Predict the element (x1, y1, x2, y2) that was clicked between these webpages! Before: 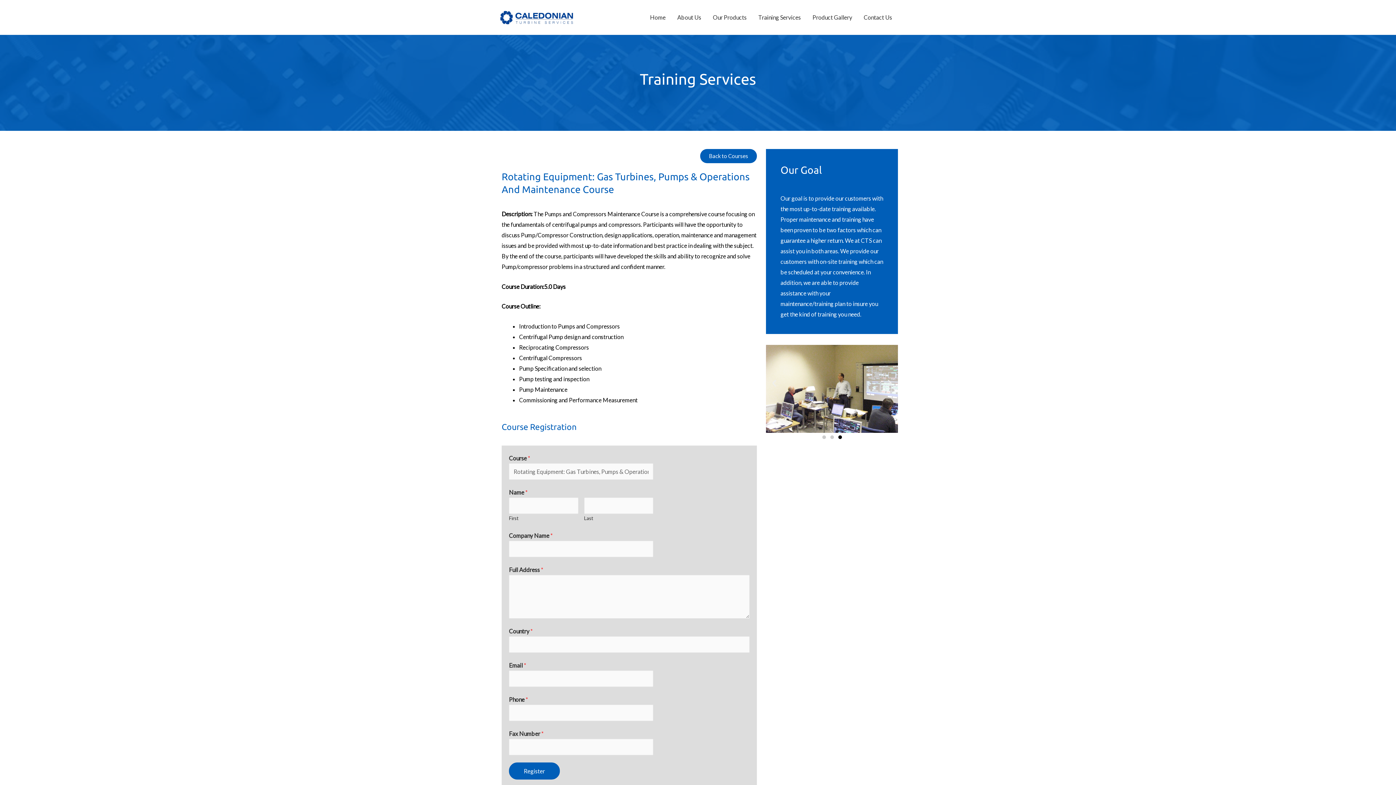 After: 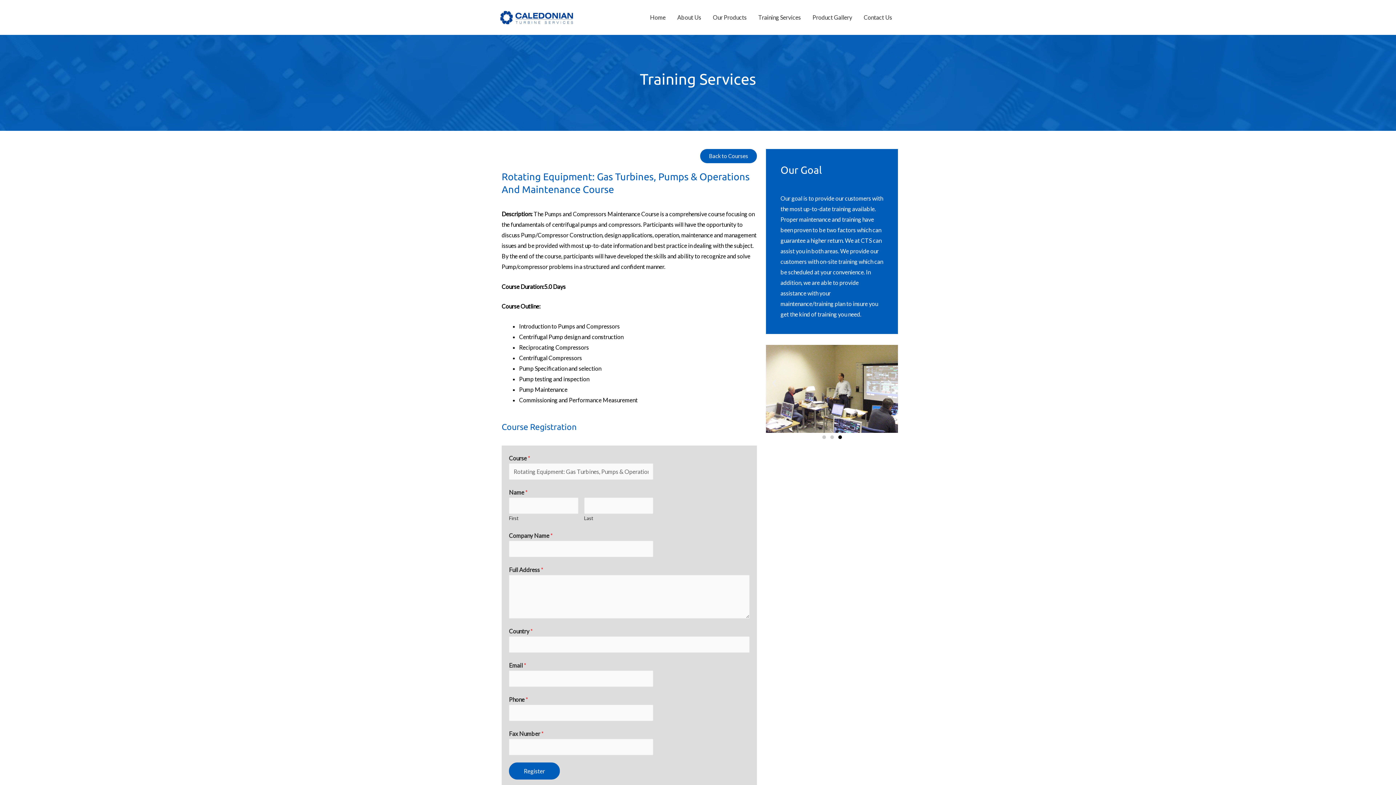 Action: bbox: (838, 435, 842, 439) label: Go to slide 3